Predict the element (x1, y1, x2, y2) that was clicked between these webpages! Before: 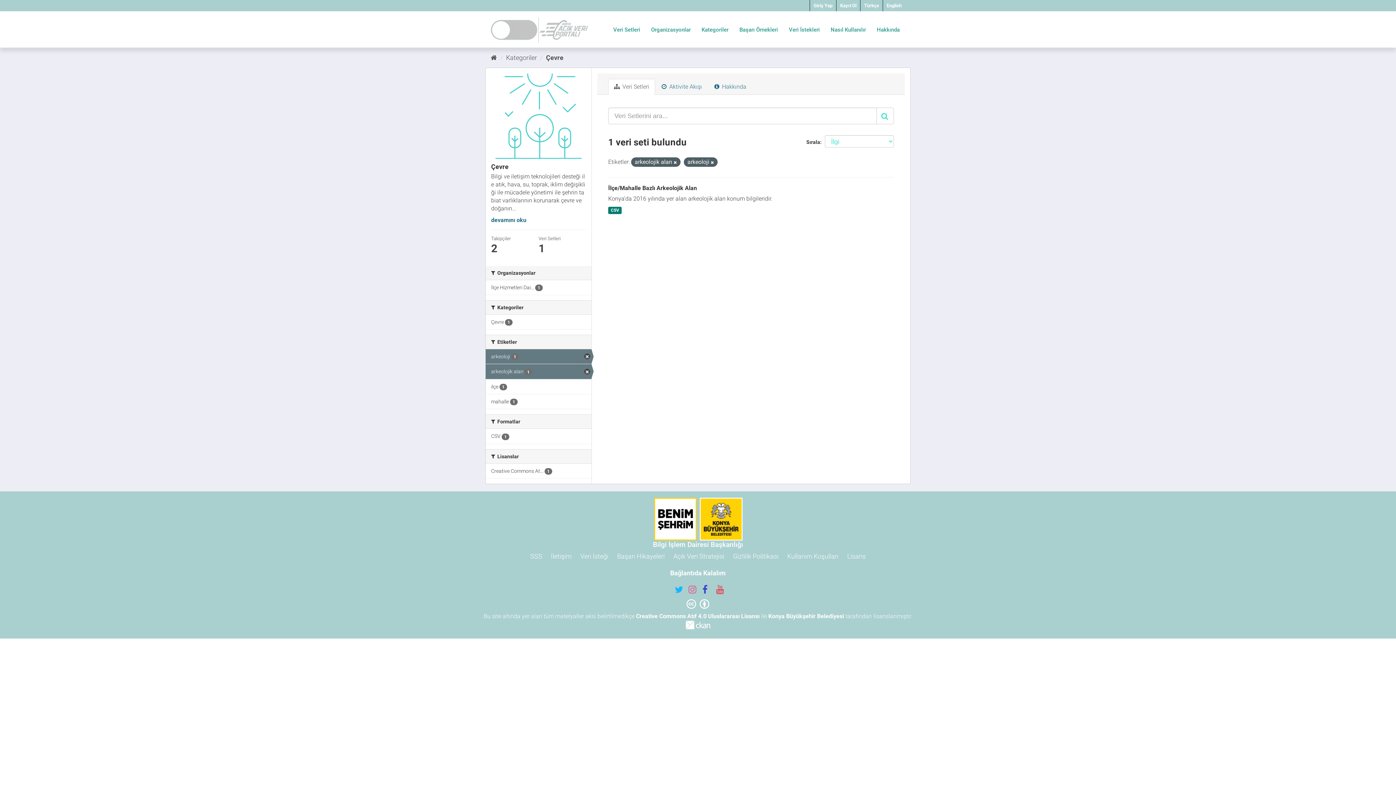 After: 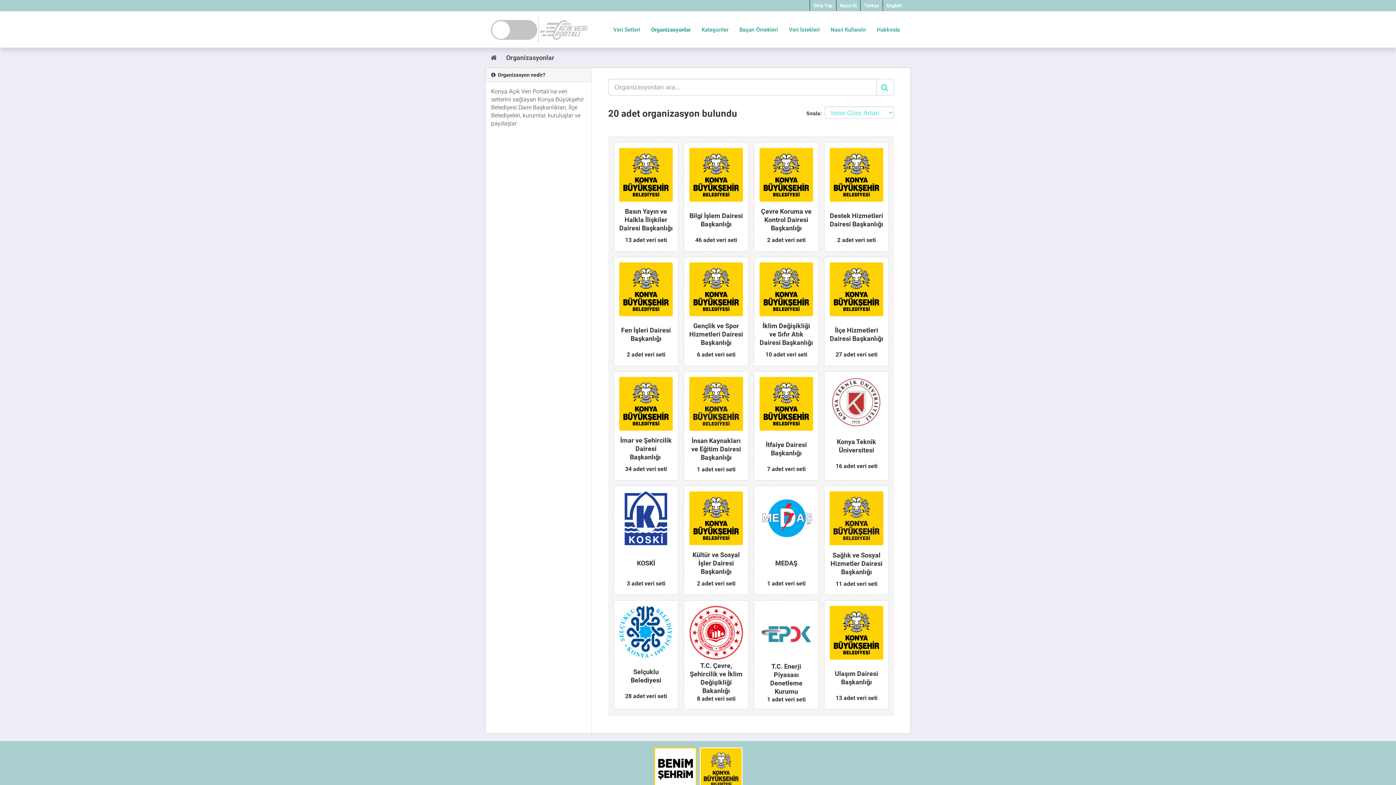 Action: label: Organizasyonlar bbox: (645, 23, 696, 36)